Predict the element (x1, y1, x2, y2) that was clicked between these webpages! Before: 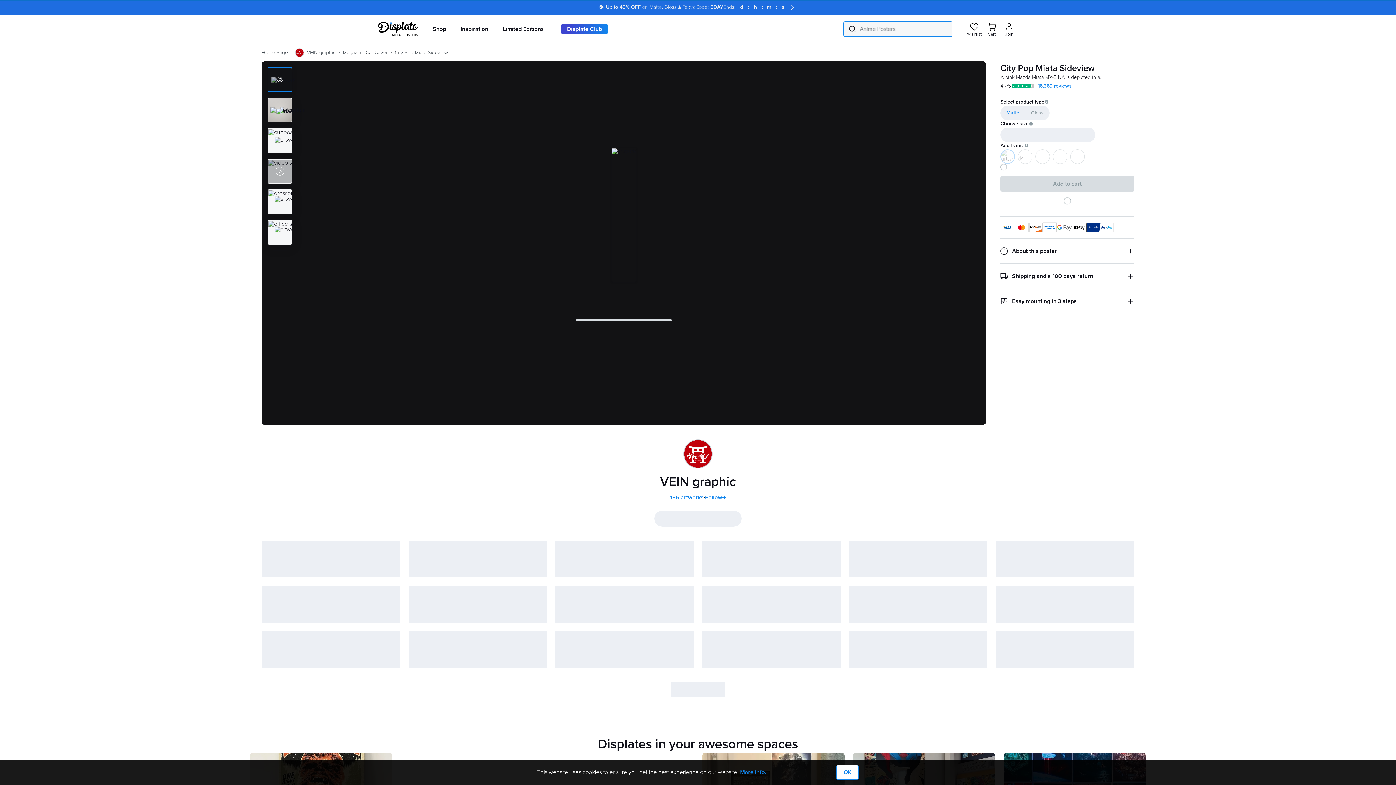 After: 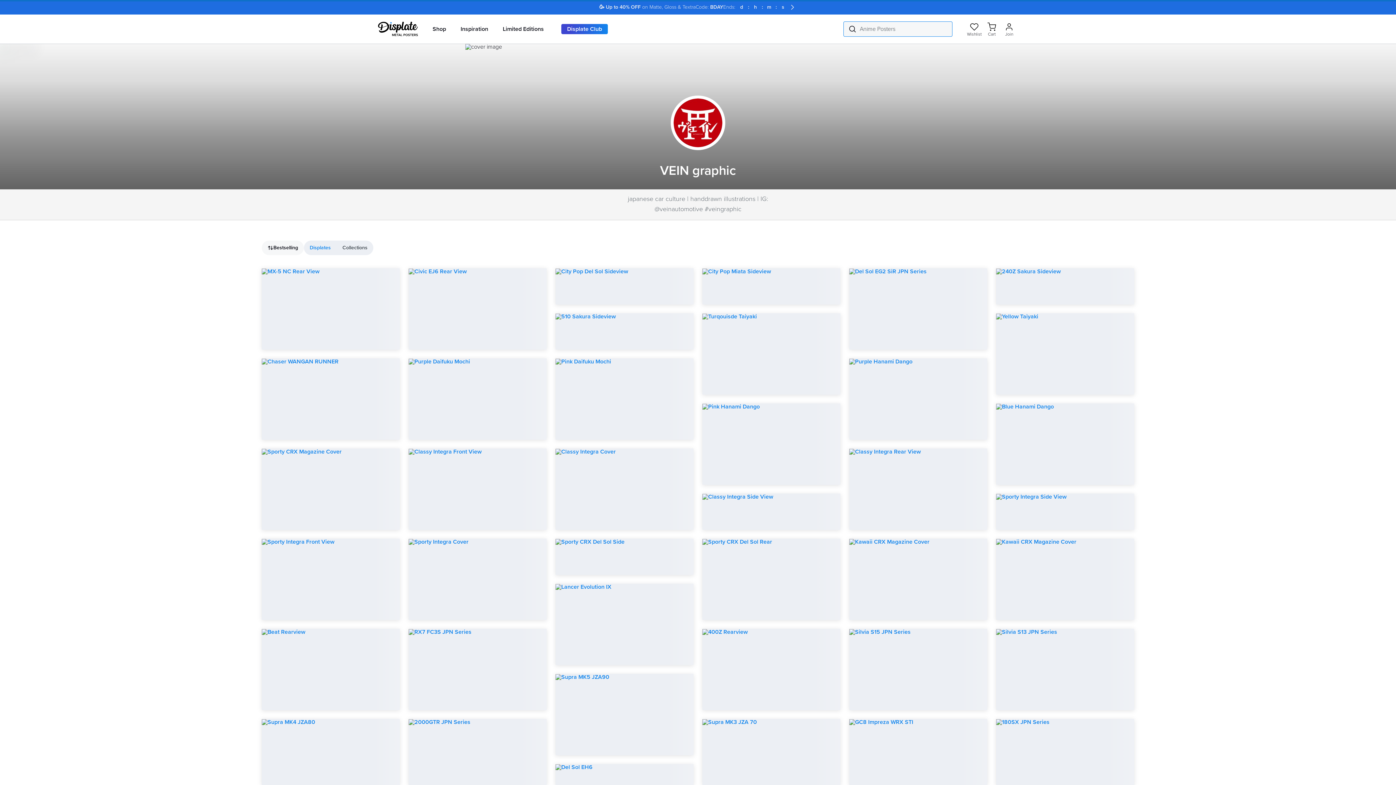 Action: label: VEIN graphic bbox: (295, 48, 335, 57)